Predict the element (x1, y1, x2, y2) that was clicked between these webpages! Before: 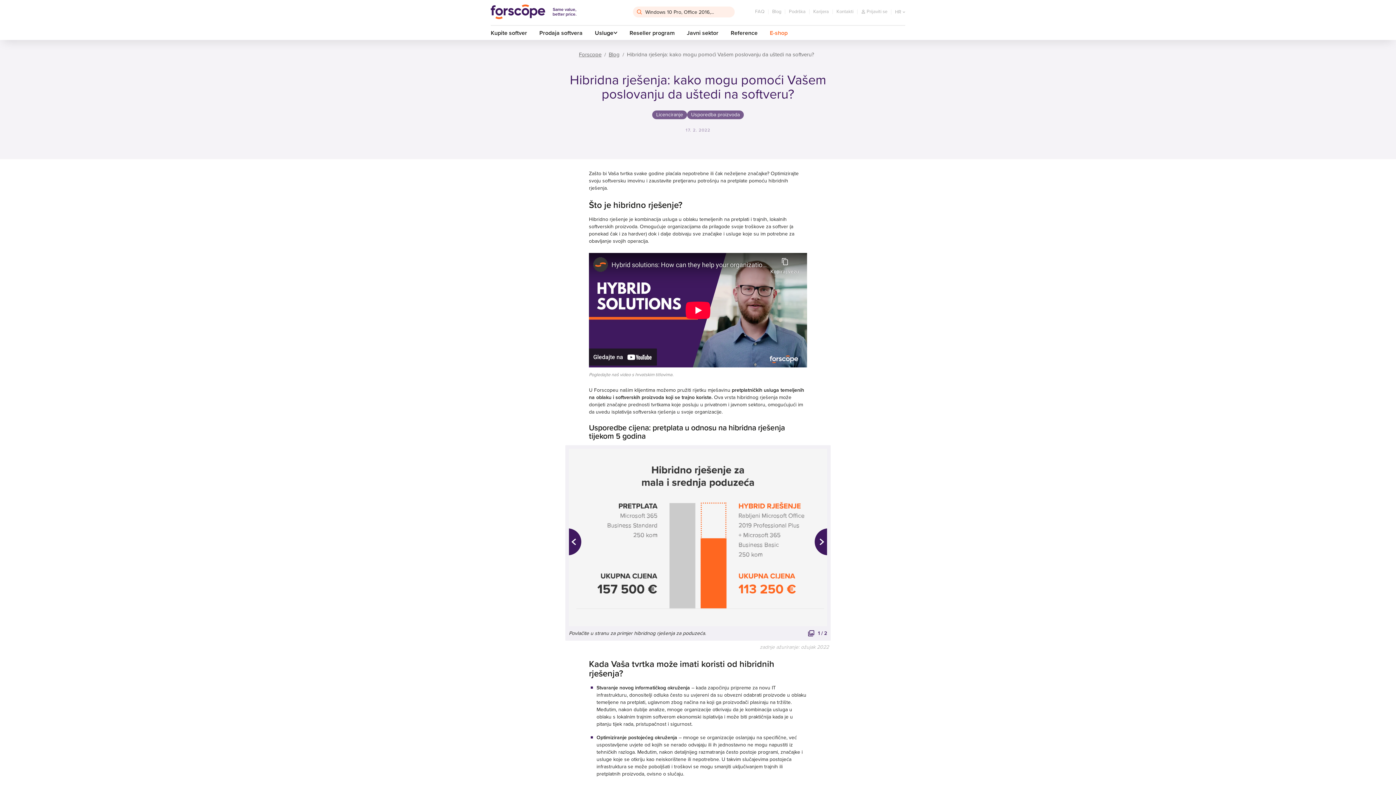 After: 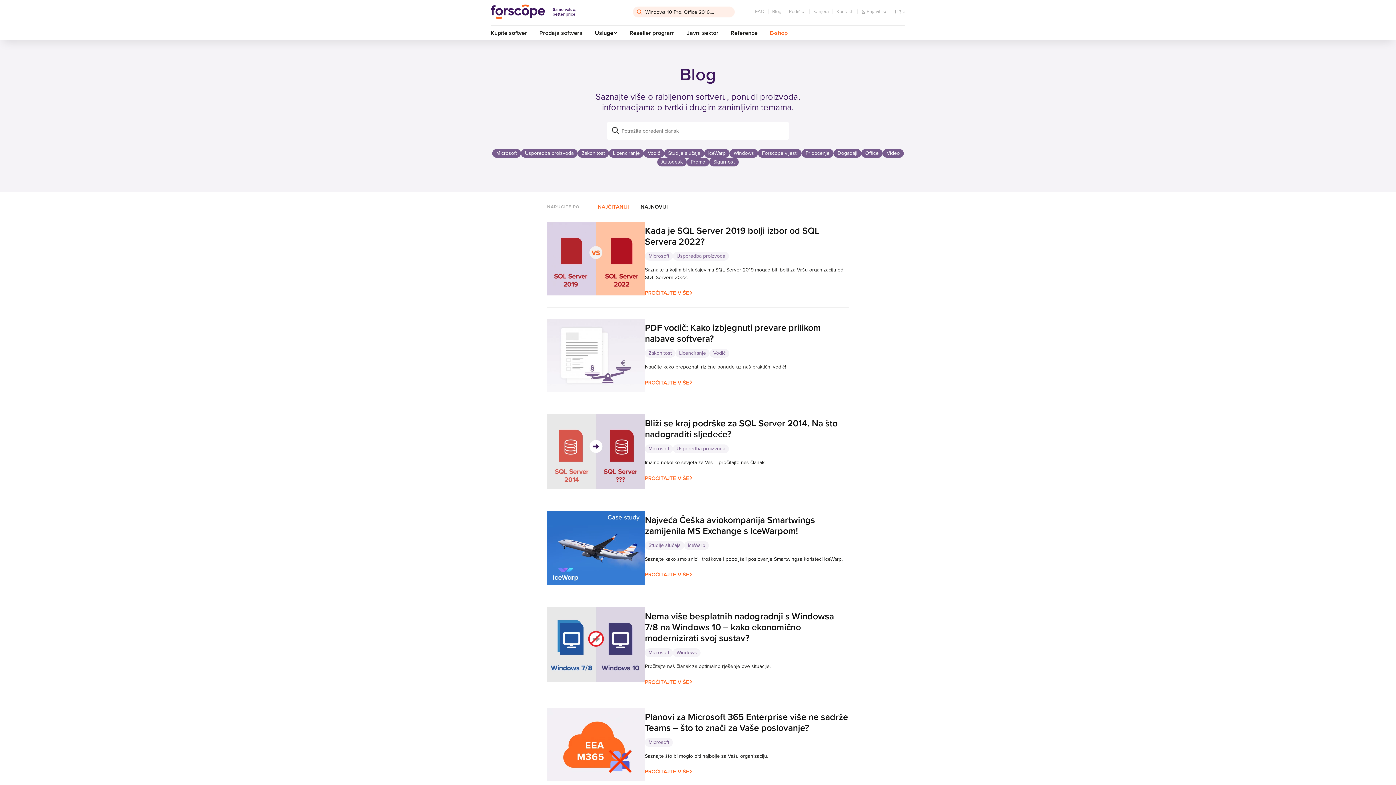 Action: bbox: (772, 8, 781, 14) label: Blog